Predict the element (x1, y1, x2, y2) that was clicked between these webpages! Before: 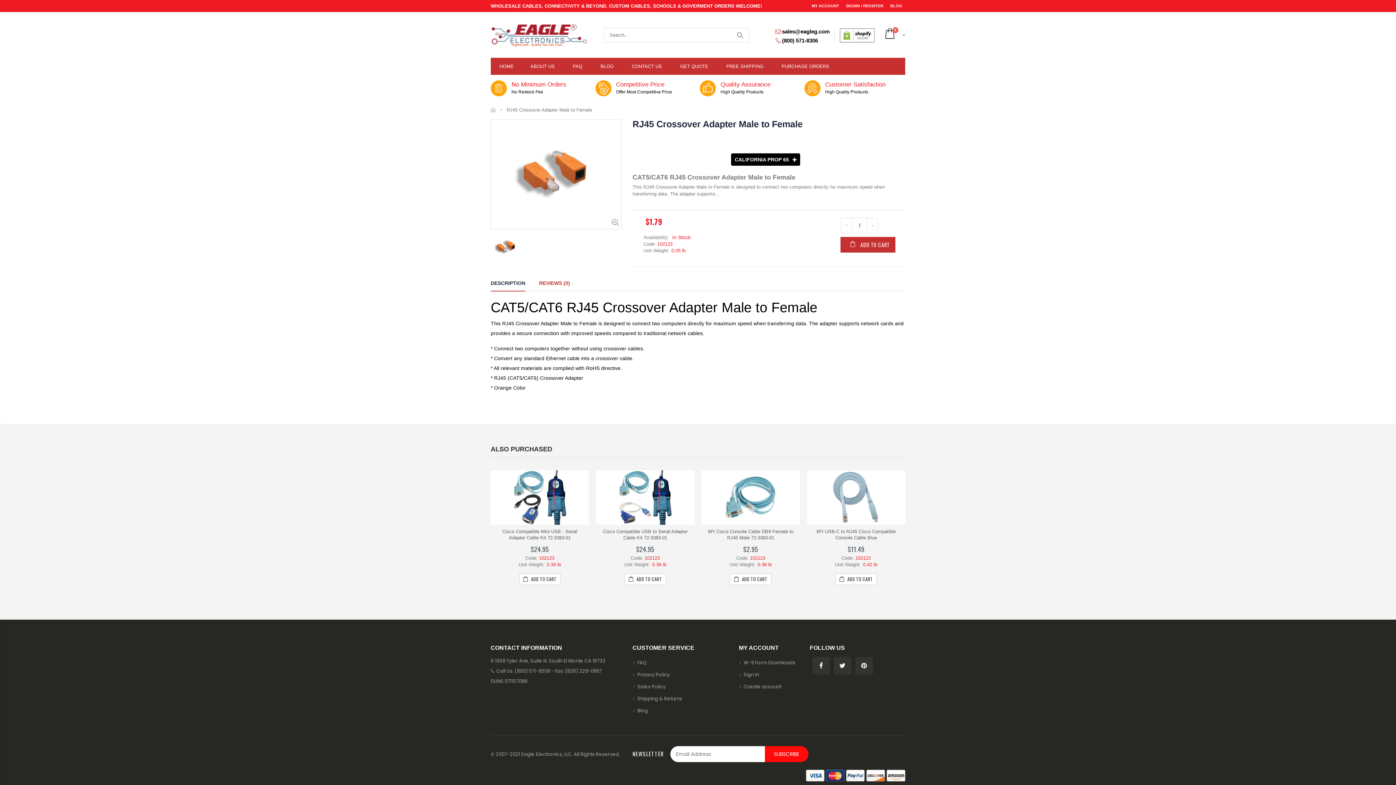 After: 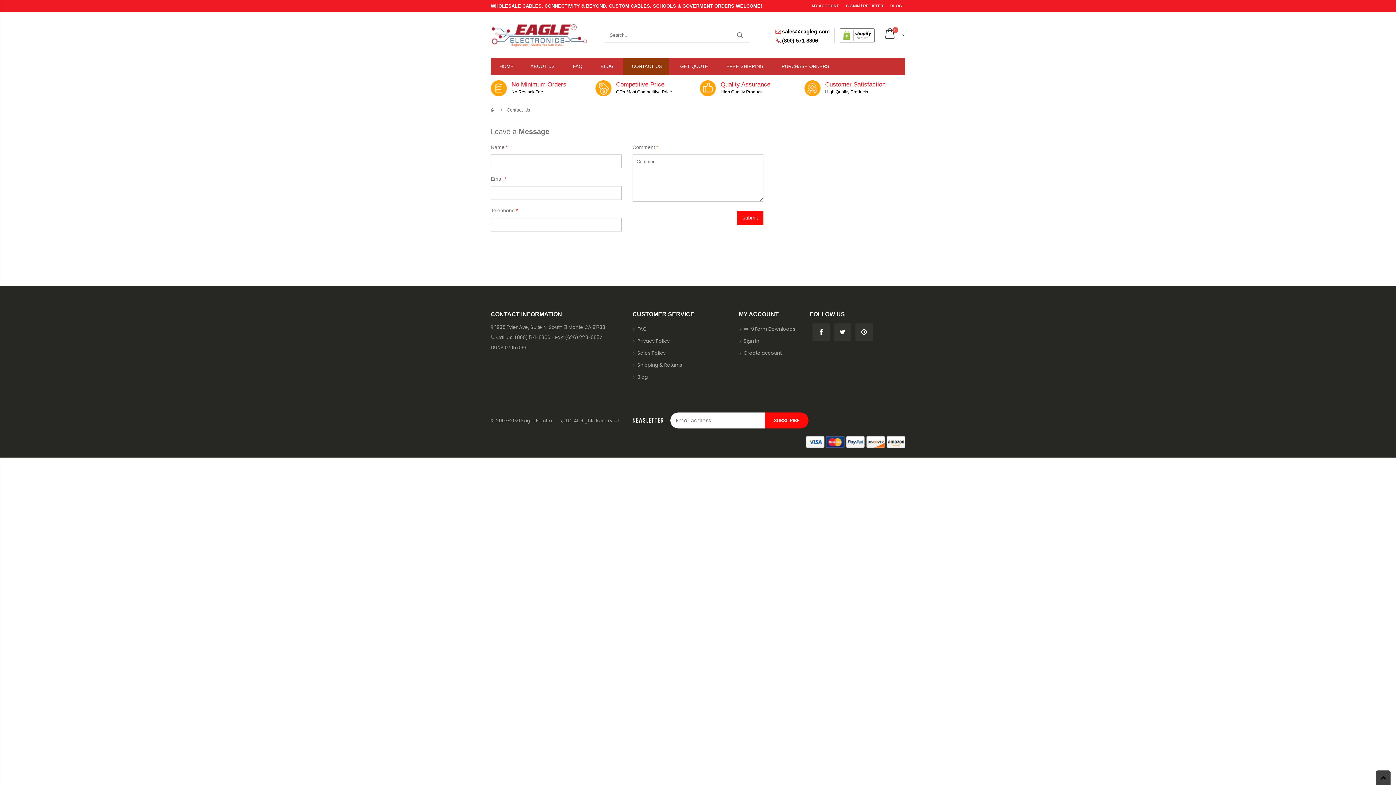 Action: bbox: (623, 57, 669, 74) label:  CONTACT US